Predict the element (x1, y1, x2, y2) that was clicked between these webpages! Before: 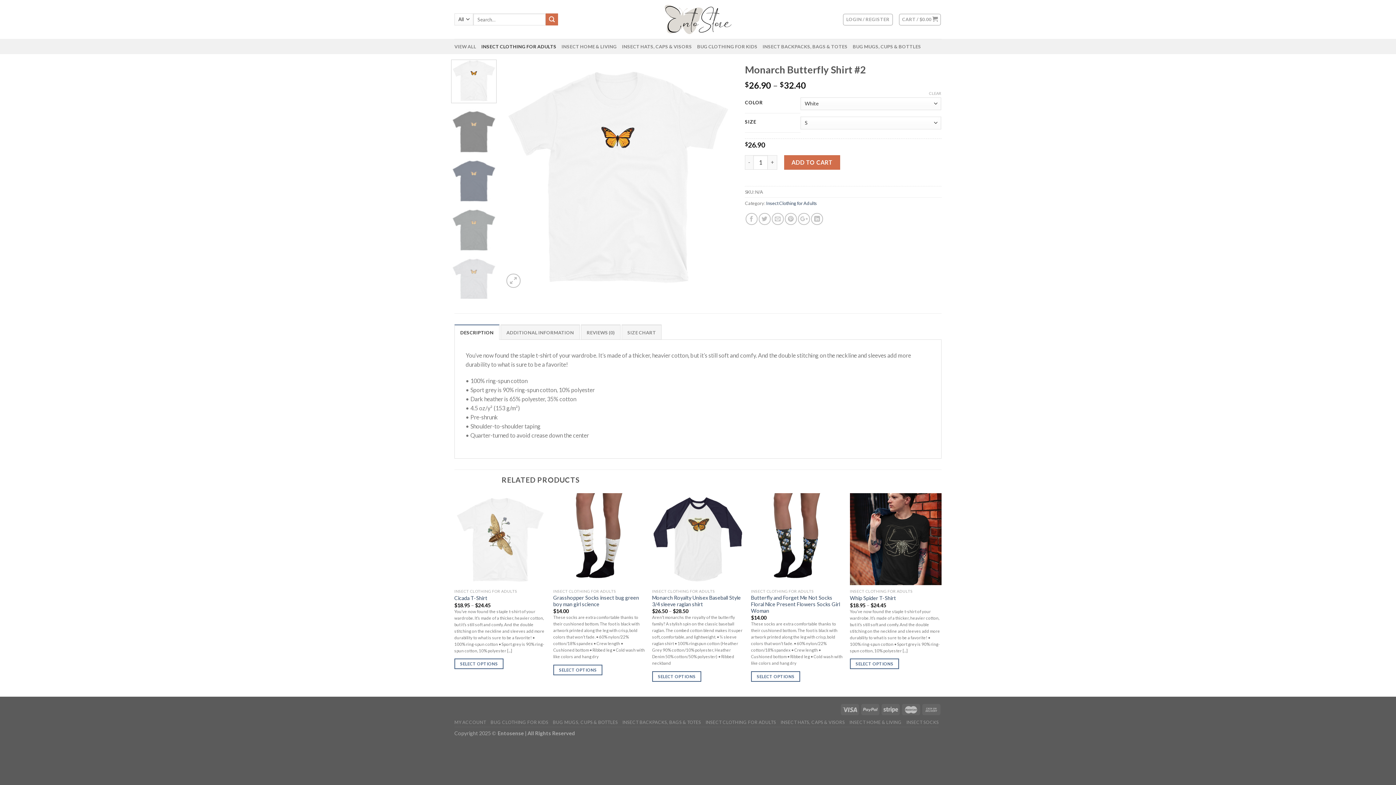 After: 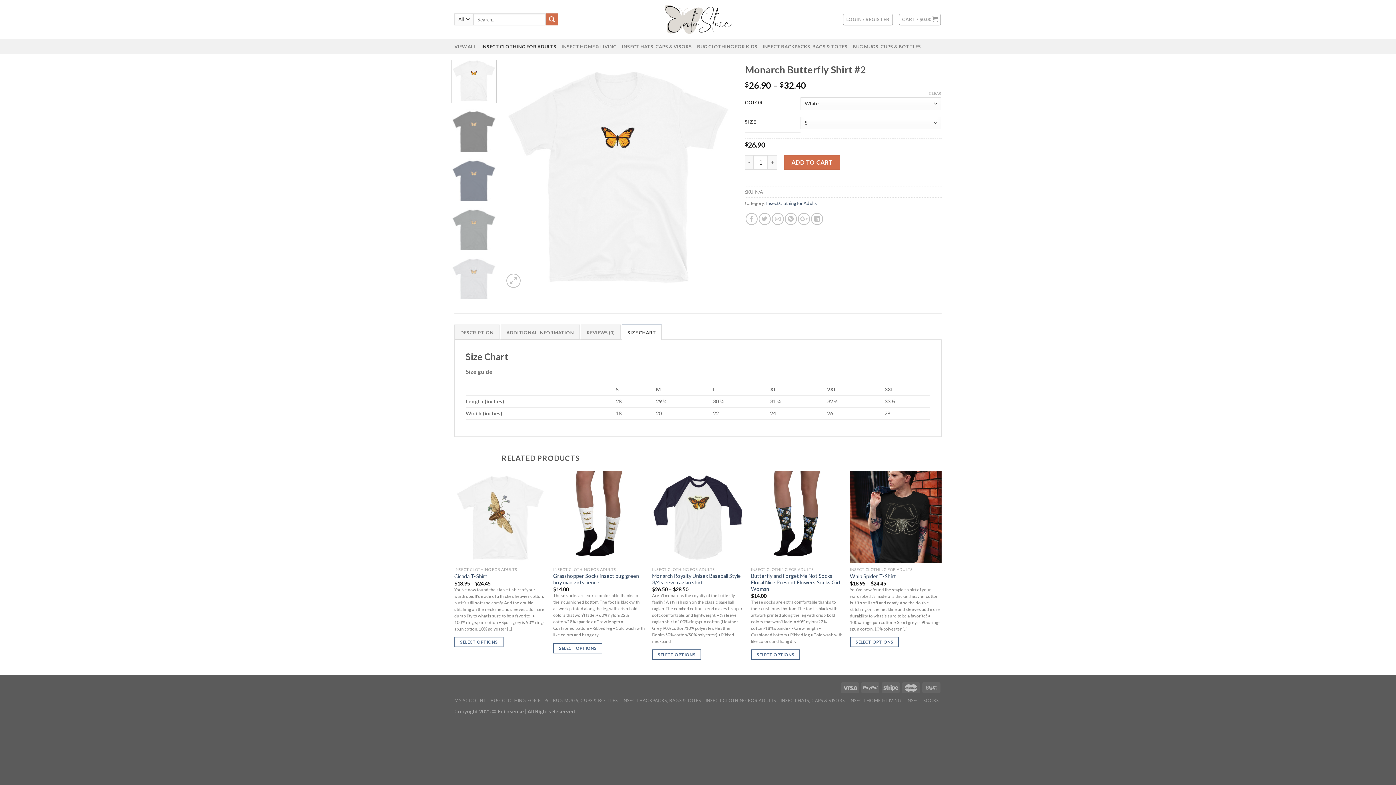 Action: bbox: (621, 324, 661, 339) label: SIZE CHART